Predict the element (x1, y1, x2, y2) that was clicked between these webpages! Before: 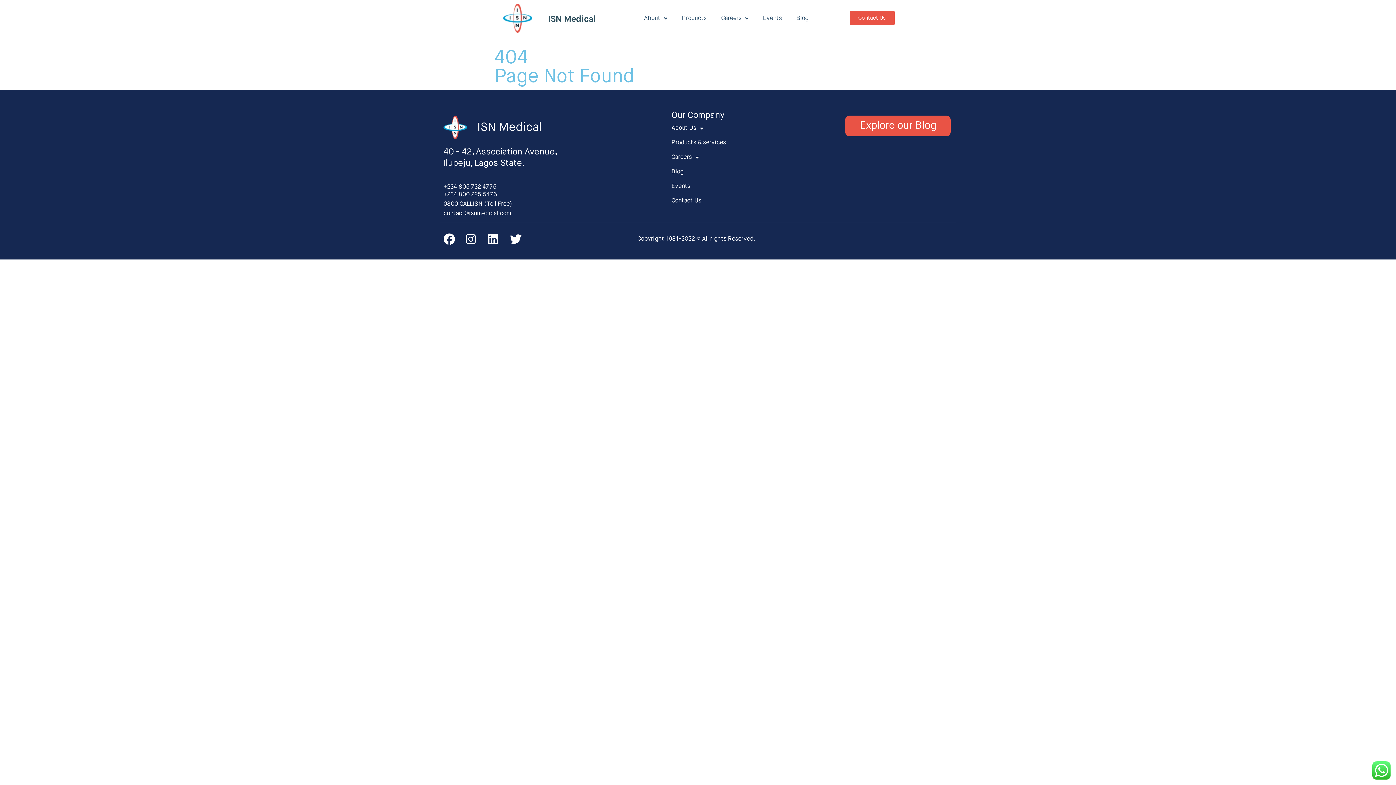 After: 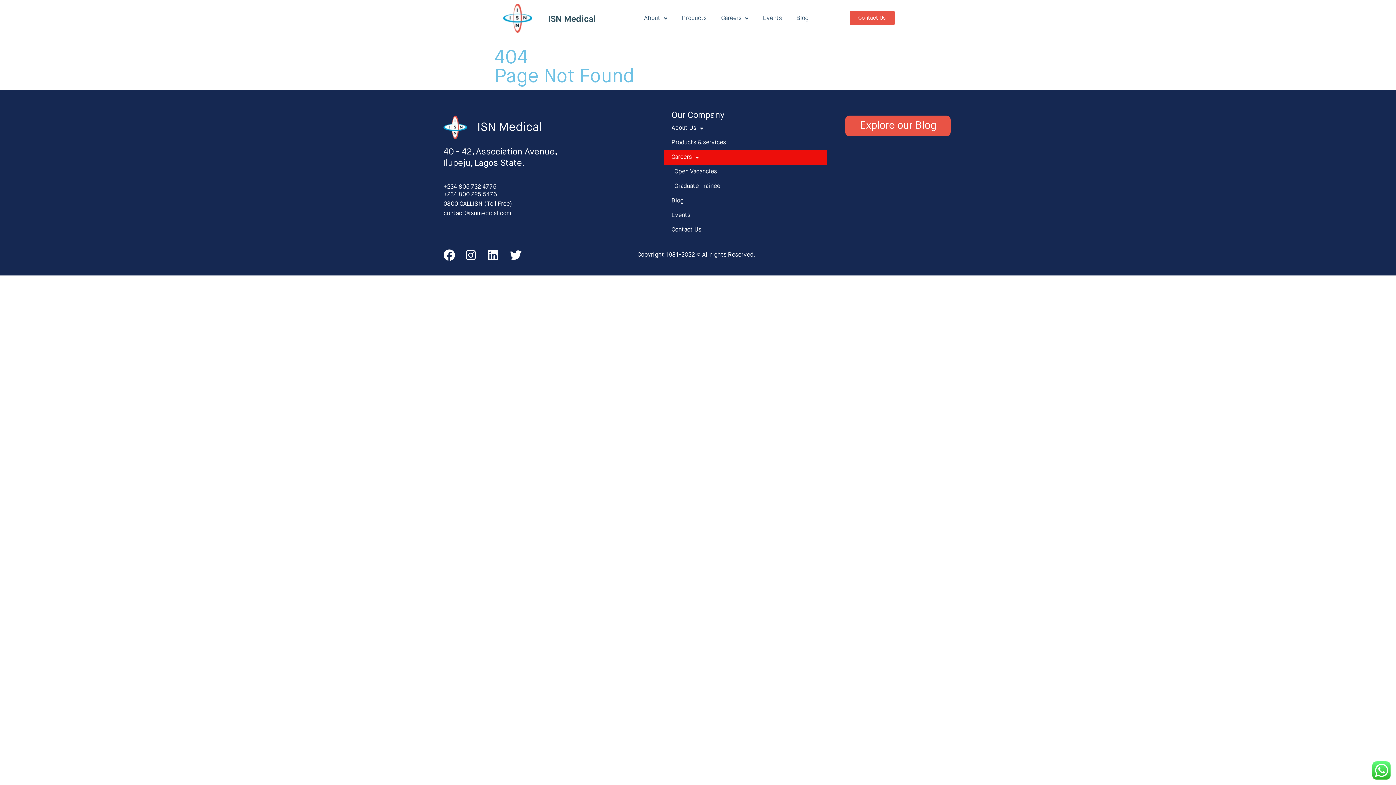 Action: label: Careers bbox: (664, 150, 827, 164)